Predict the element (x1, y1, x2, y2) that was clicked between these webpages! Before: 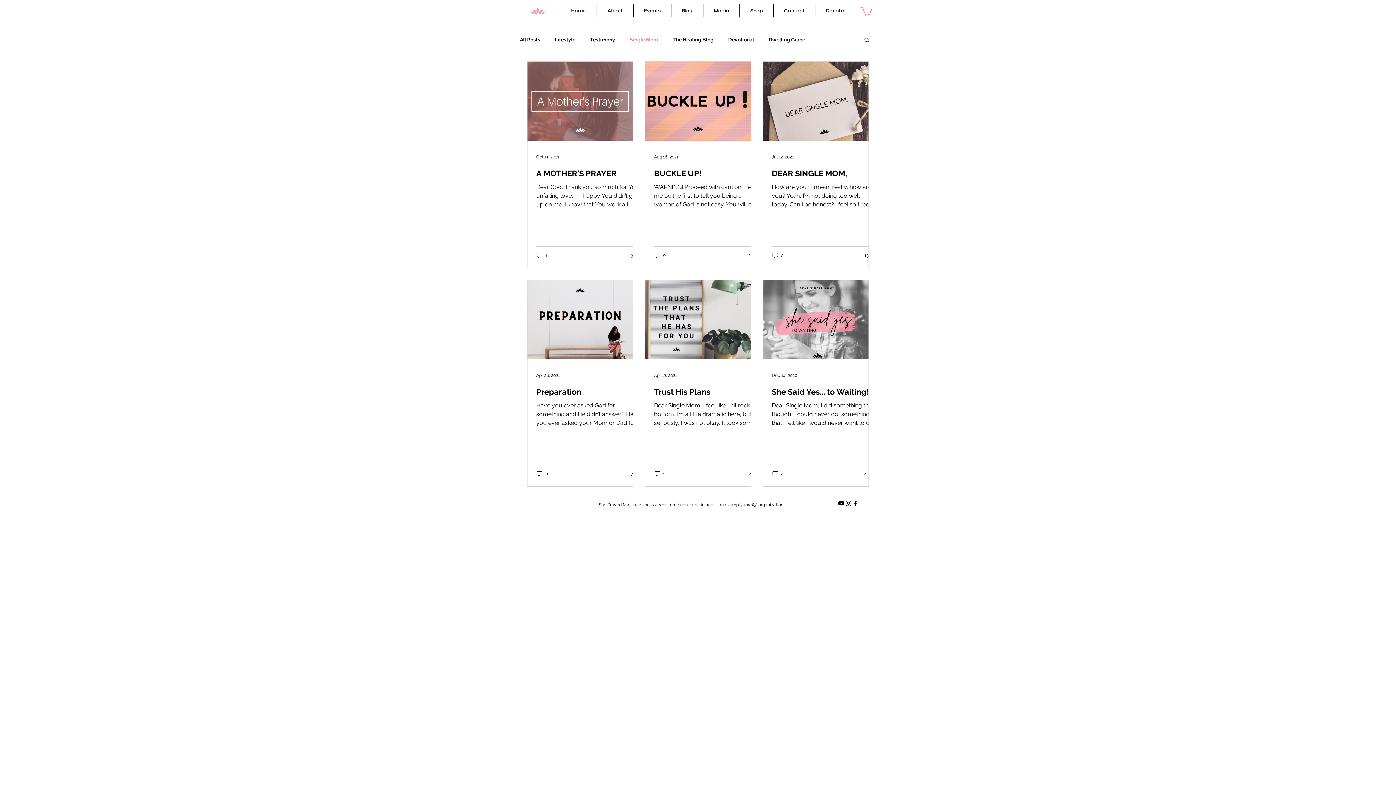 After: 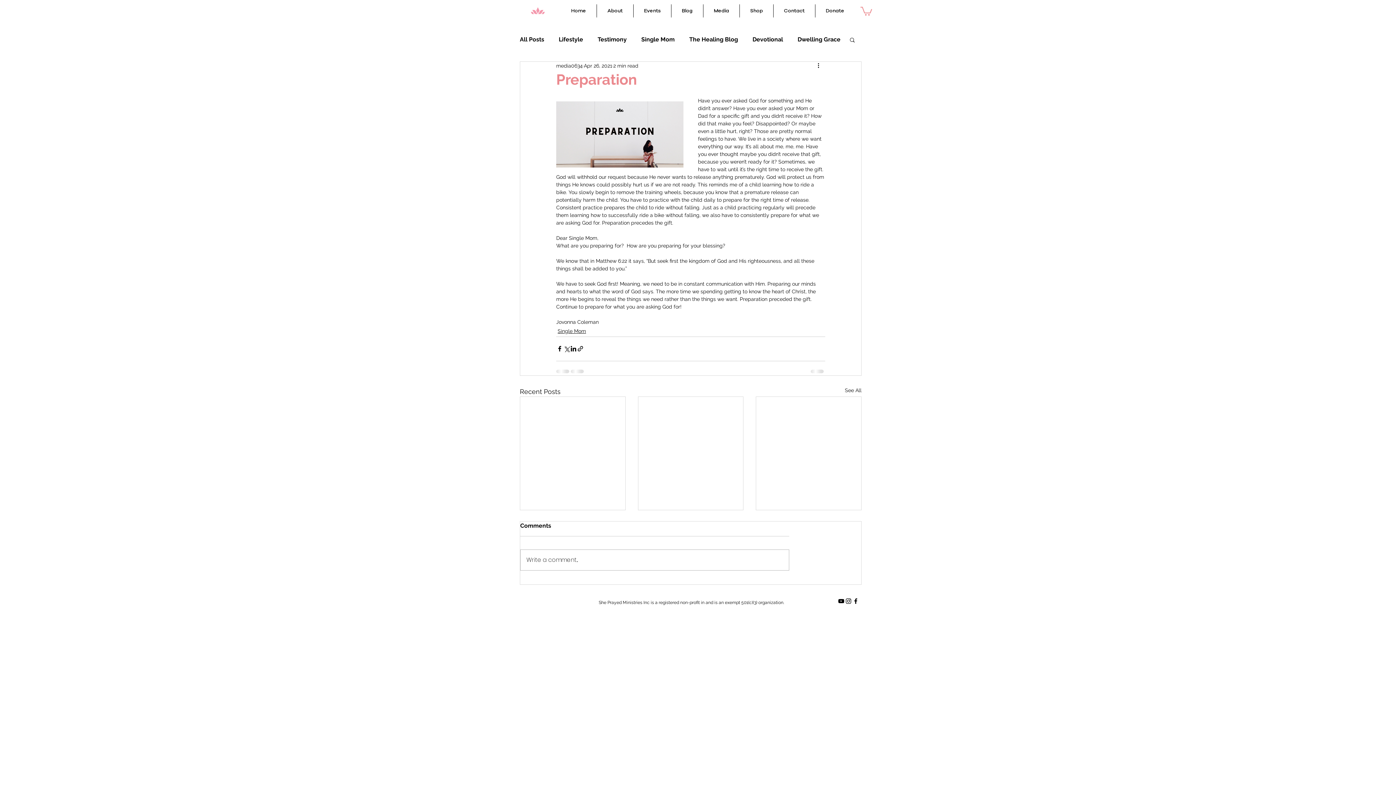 Action: label: Preparation bbox: (536, 386, 641, 397)